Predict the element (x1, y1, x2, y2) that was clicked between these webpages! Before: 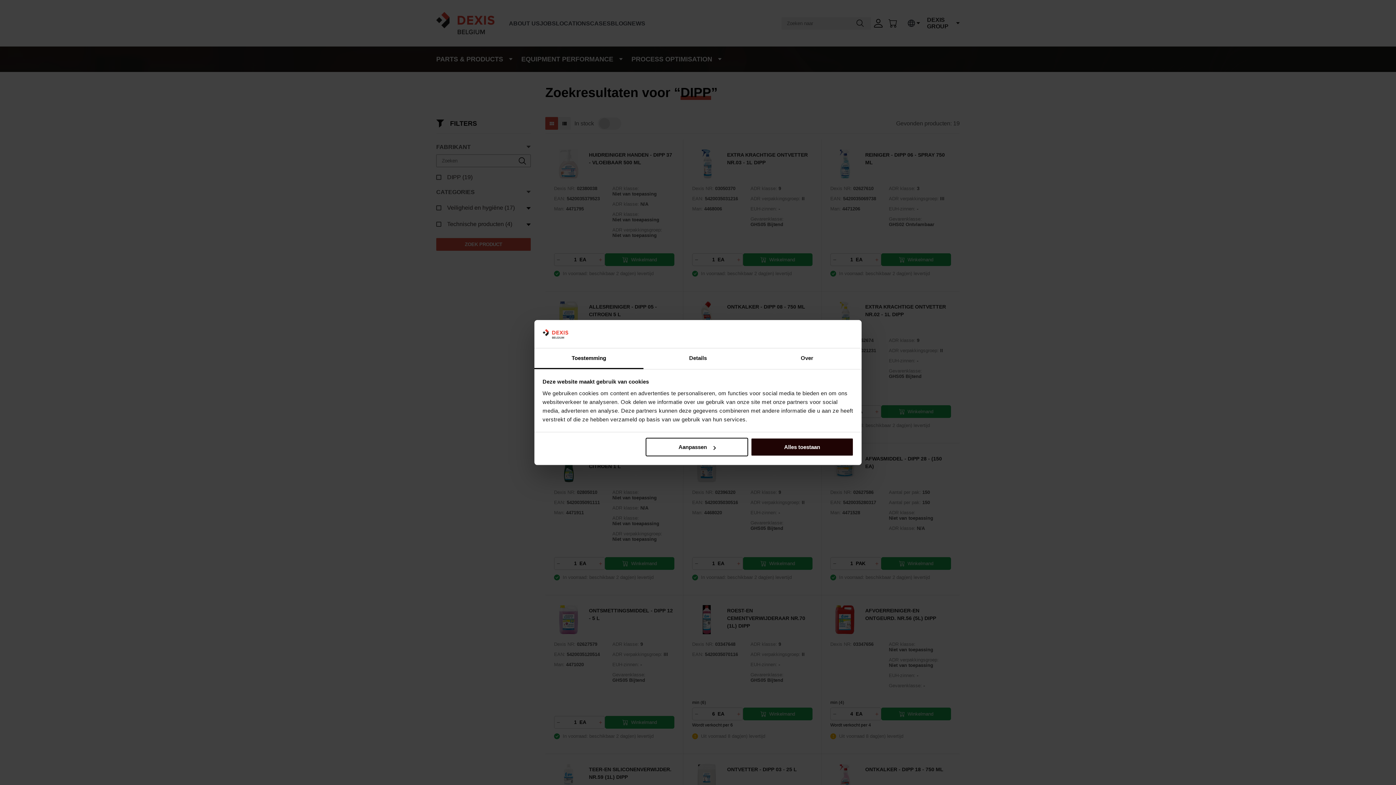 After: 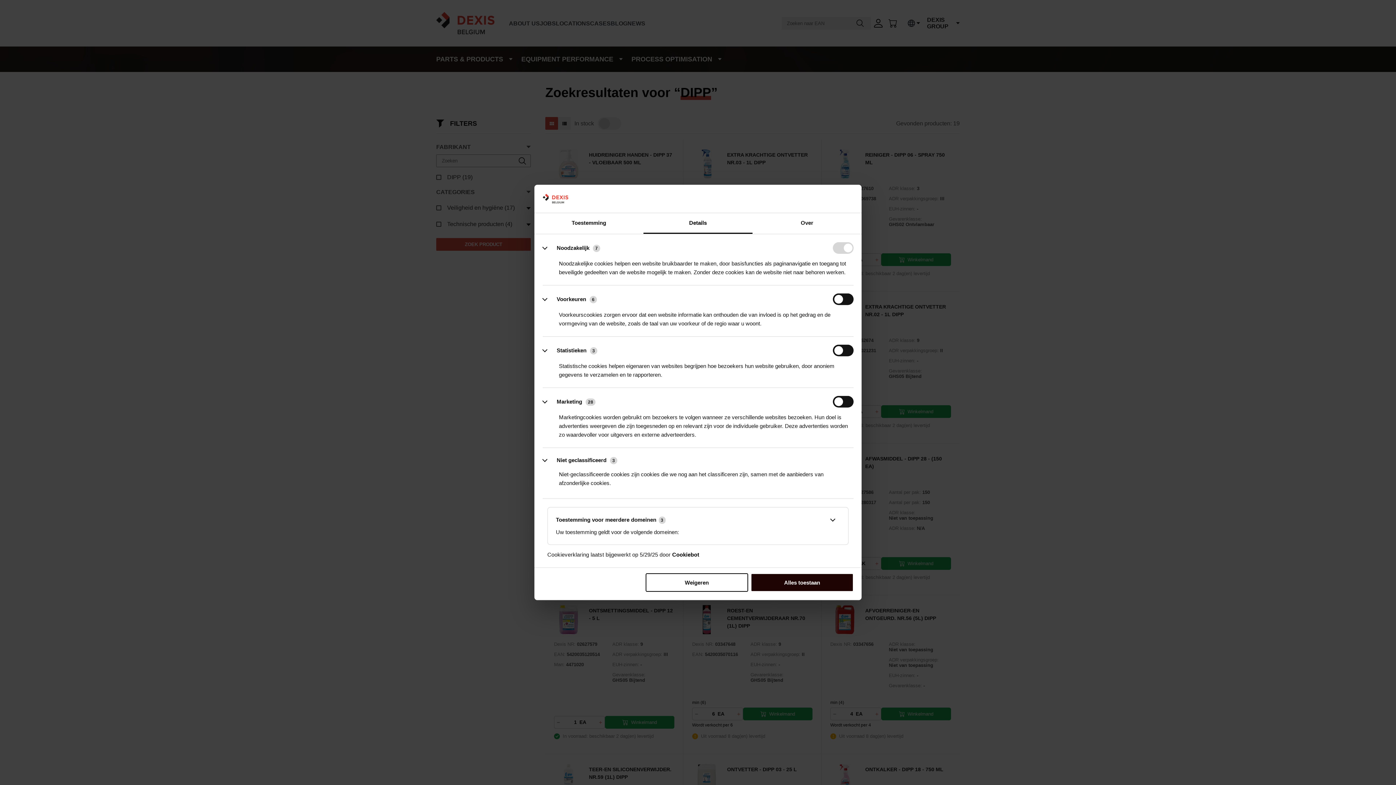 Action: label: Aanpassen bbox: (645, 438, 748, 456)